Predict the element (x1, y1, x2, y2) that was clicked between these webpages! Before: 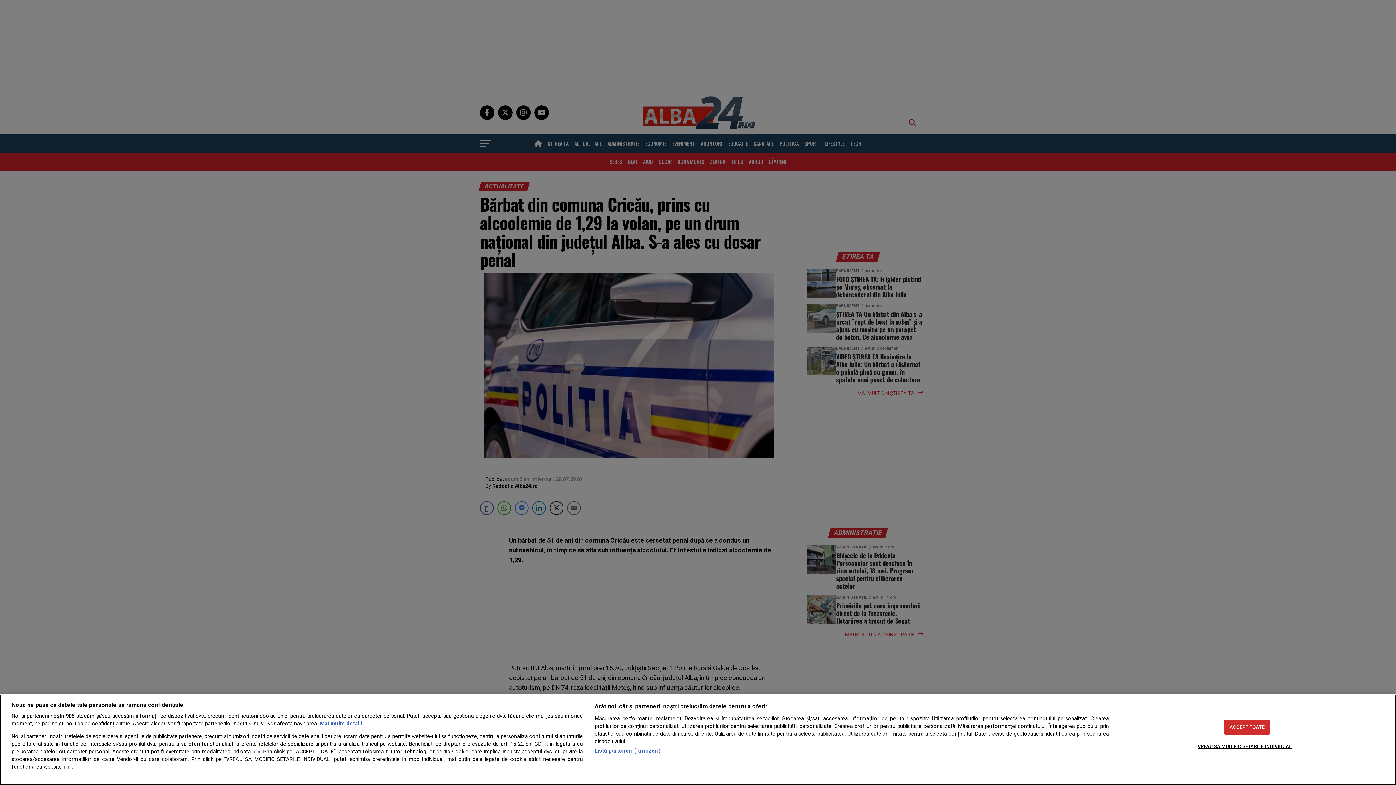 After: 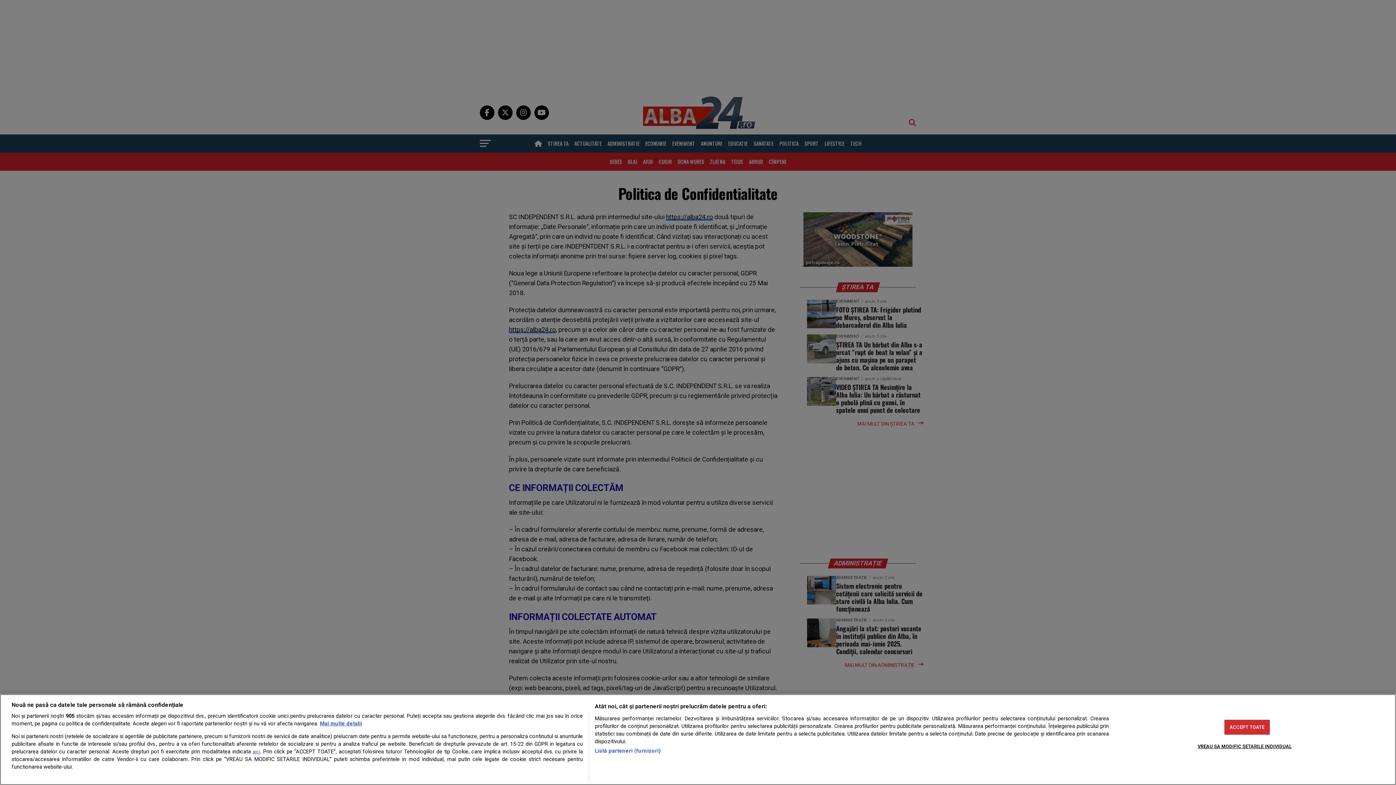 Action: bbox: (252, 749, 260, 754) label: aici